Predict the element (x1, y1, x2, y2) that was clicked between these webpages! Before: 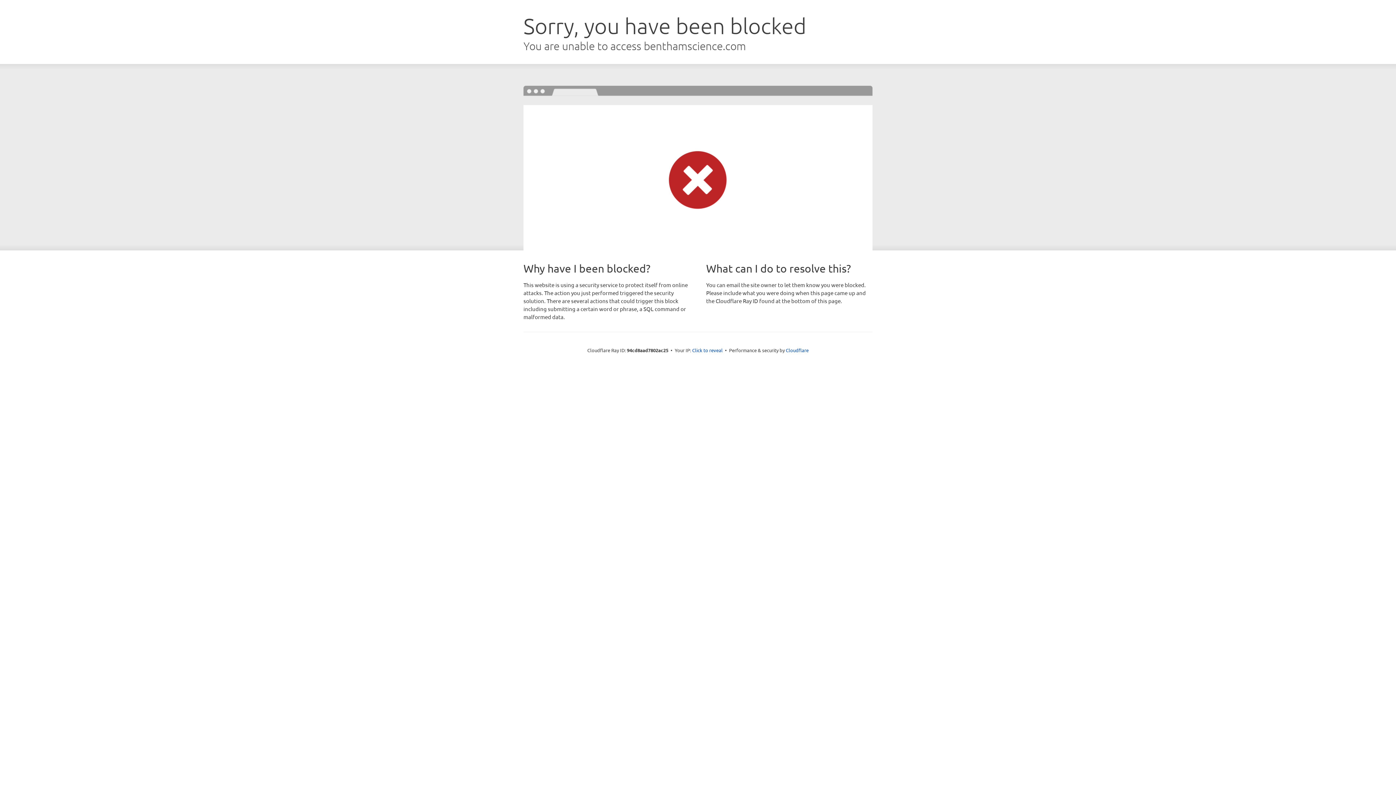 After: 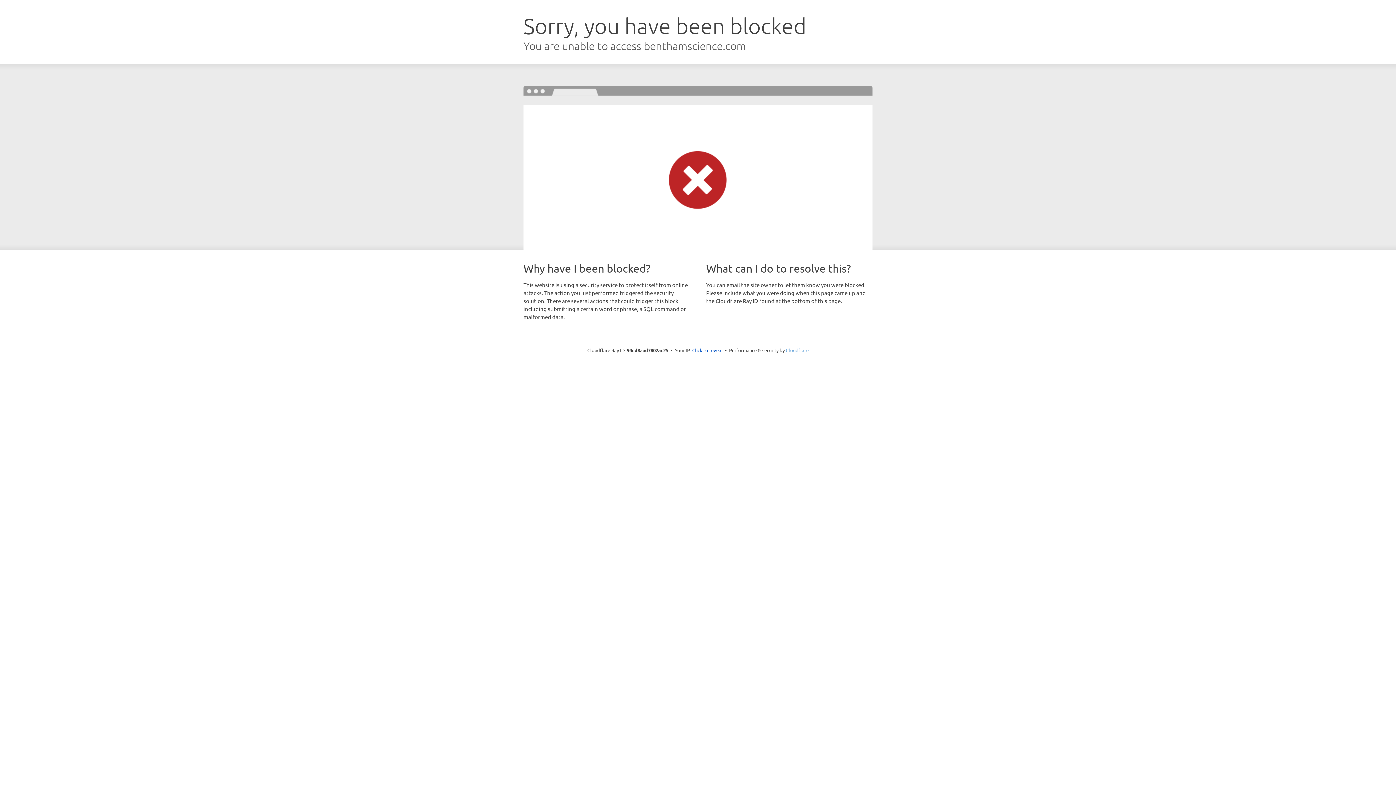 Action: label: Cloudflare bbox: (786, 347, 808, 353)